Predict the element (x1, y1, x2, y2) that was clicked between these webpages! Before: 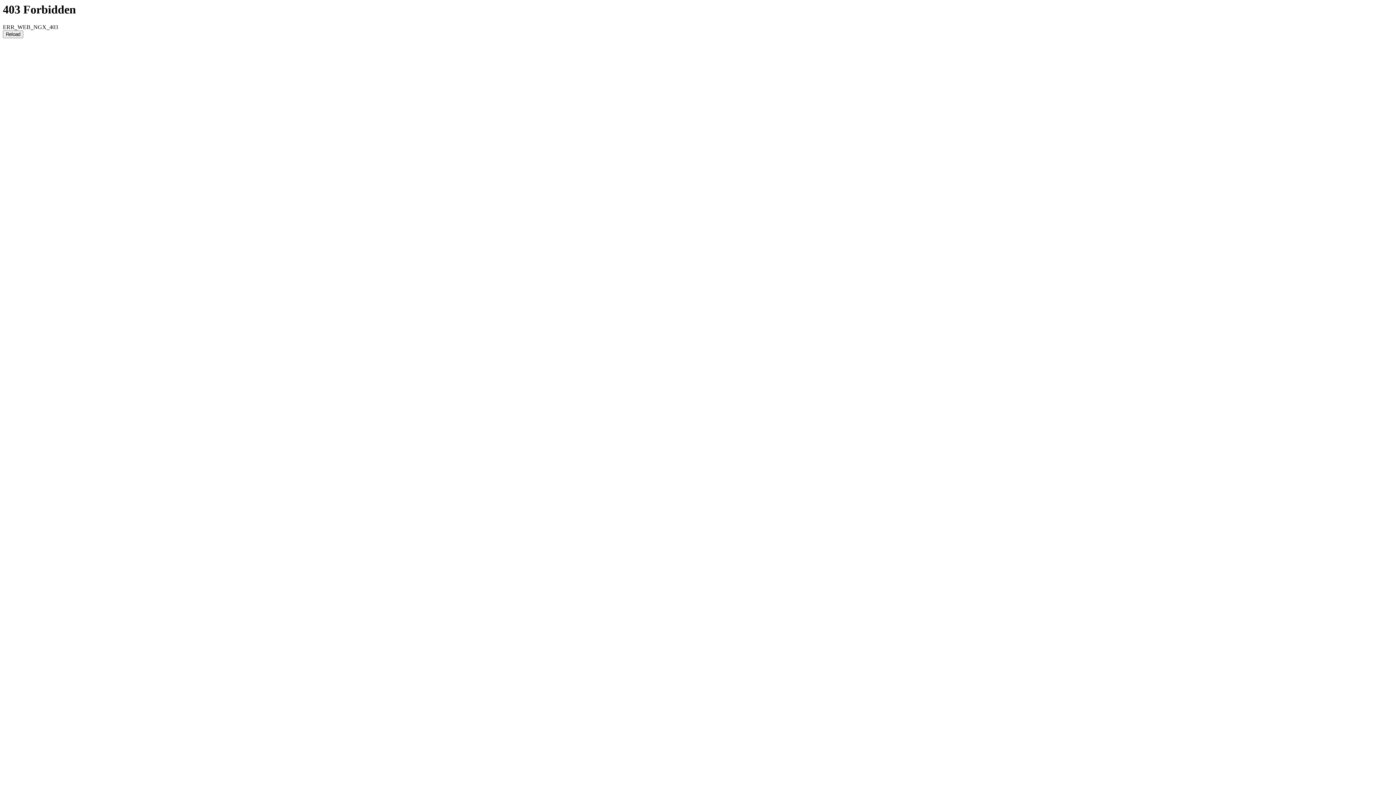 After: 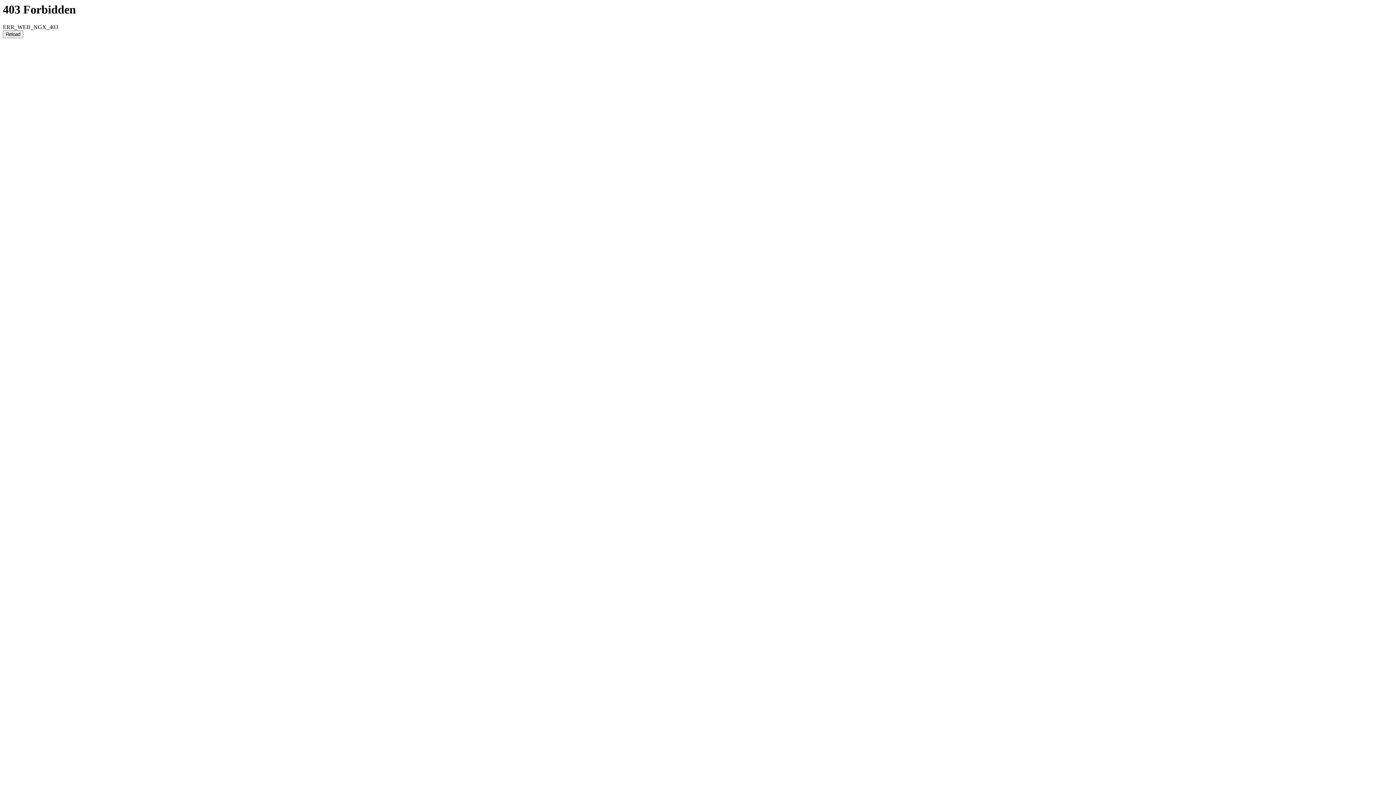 Action: label: Reload bbox: (2, 30, 23, 38)